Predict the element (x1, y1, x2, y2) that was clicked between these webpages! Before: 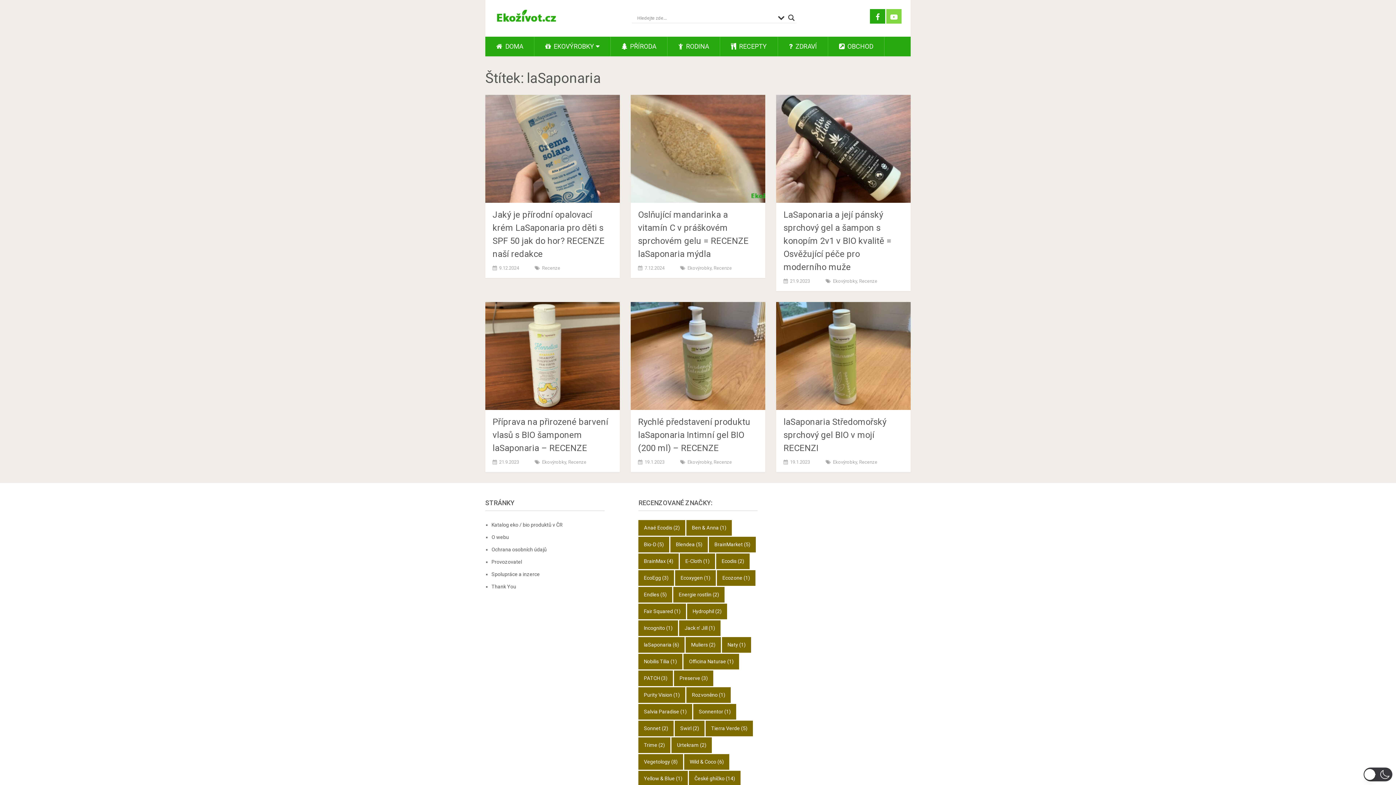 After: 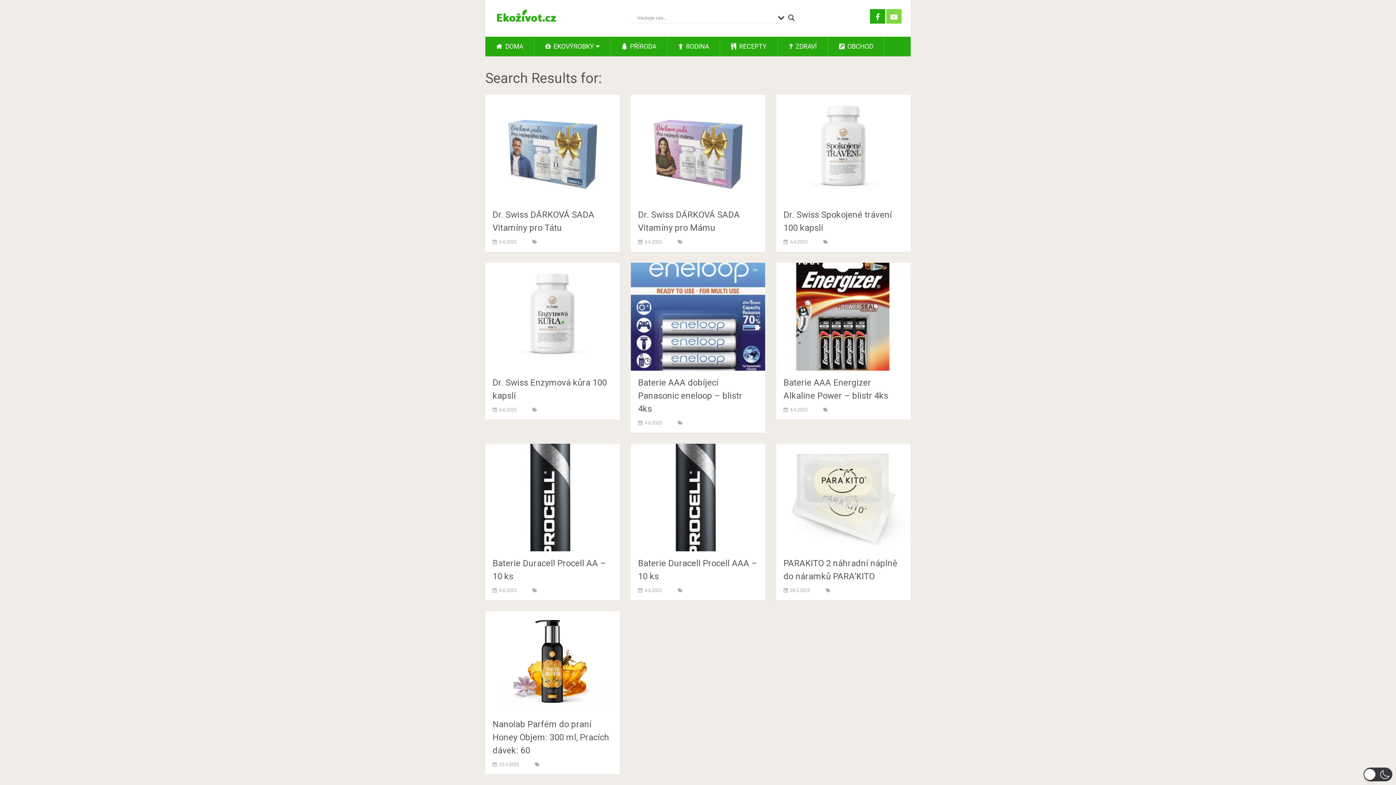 Action: bbox: (786, 12, 796, 22) label: Search magnifier button